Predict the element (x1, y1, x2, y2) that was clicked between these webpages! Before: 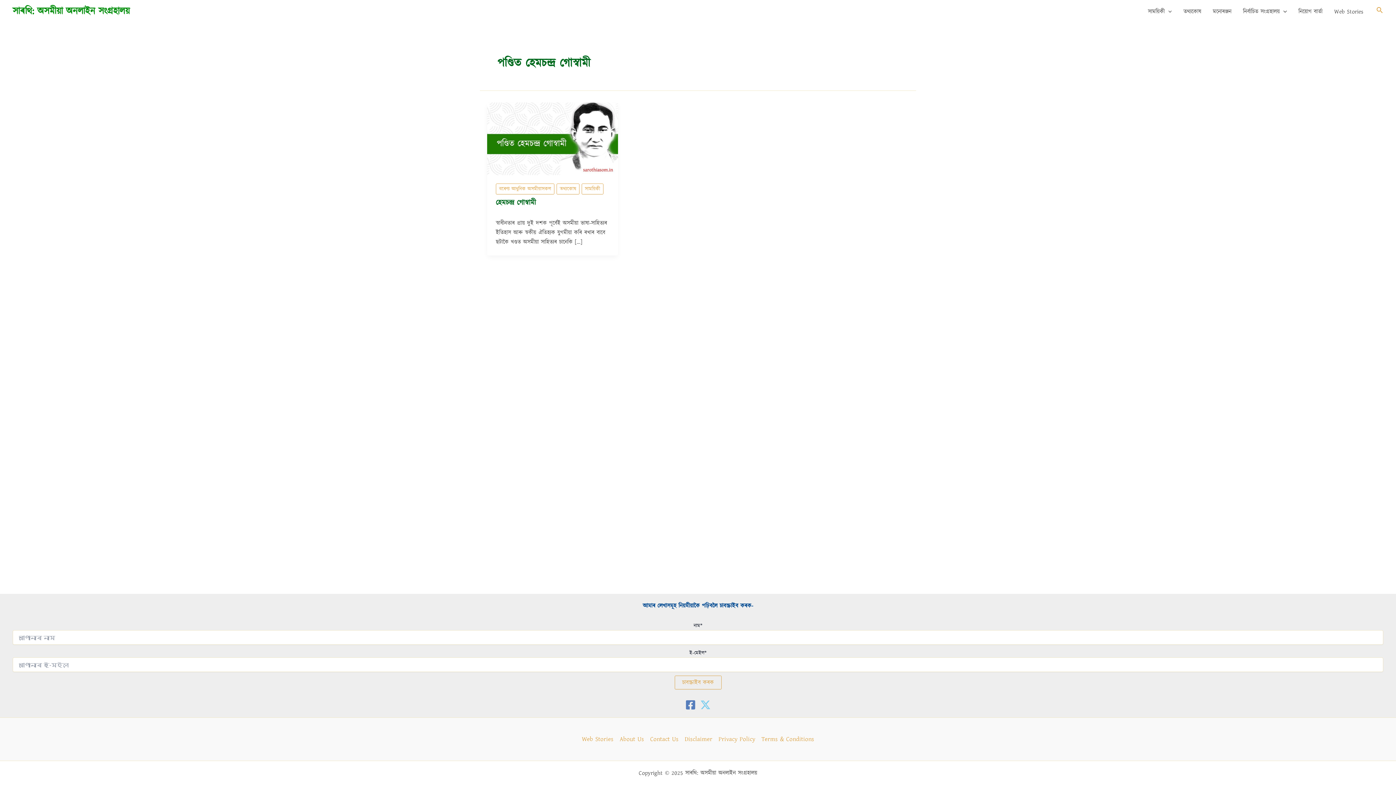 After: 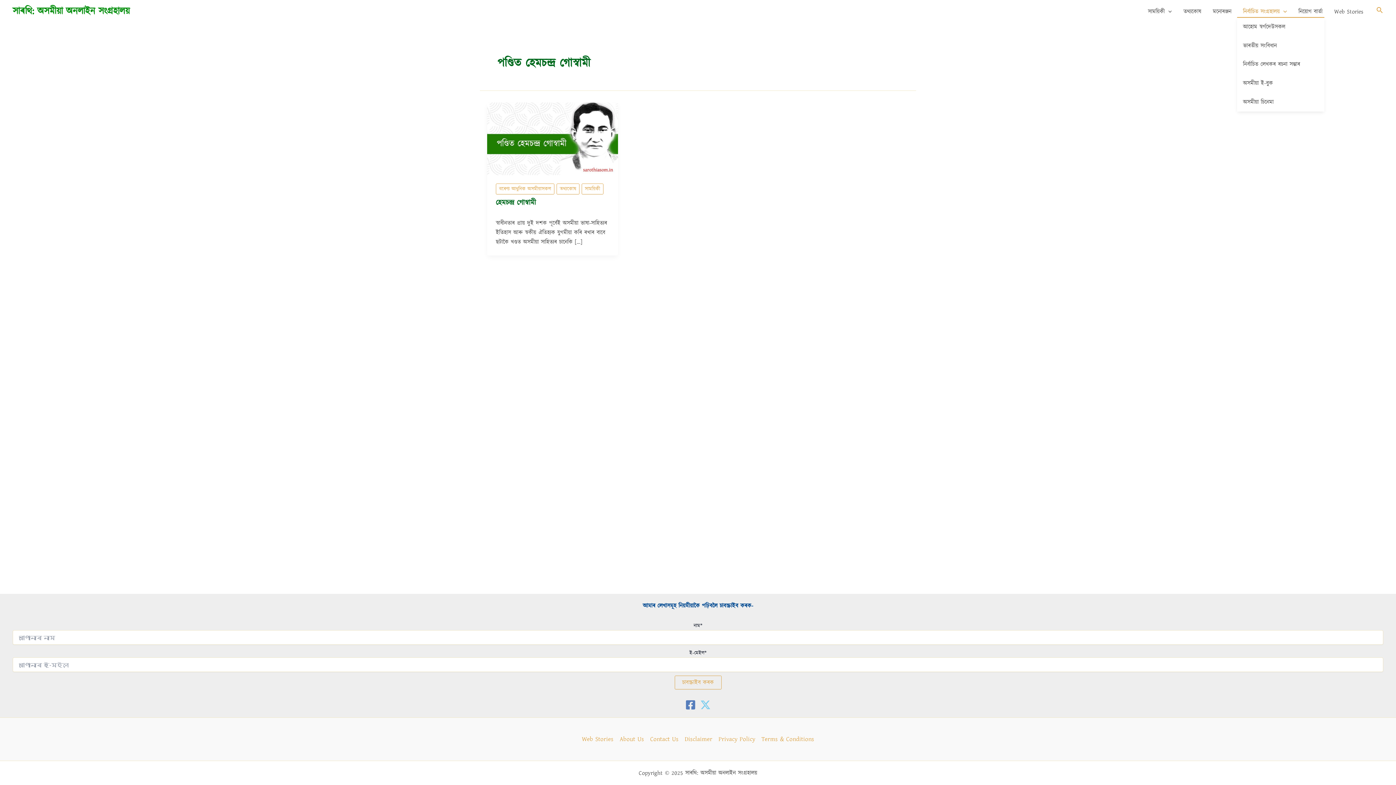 Action: label: নিৰ্বাচিত সংগ্ৰহালয় bbox: (1237, 6, 1293, 16)